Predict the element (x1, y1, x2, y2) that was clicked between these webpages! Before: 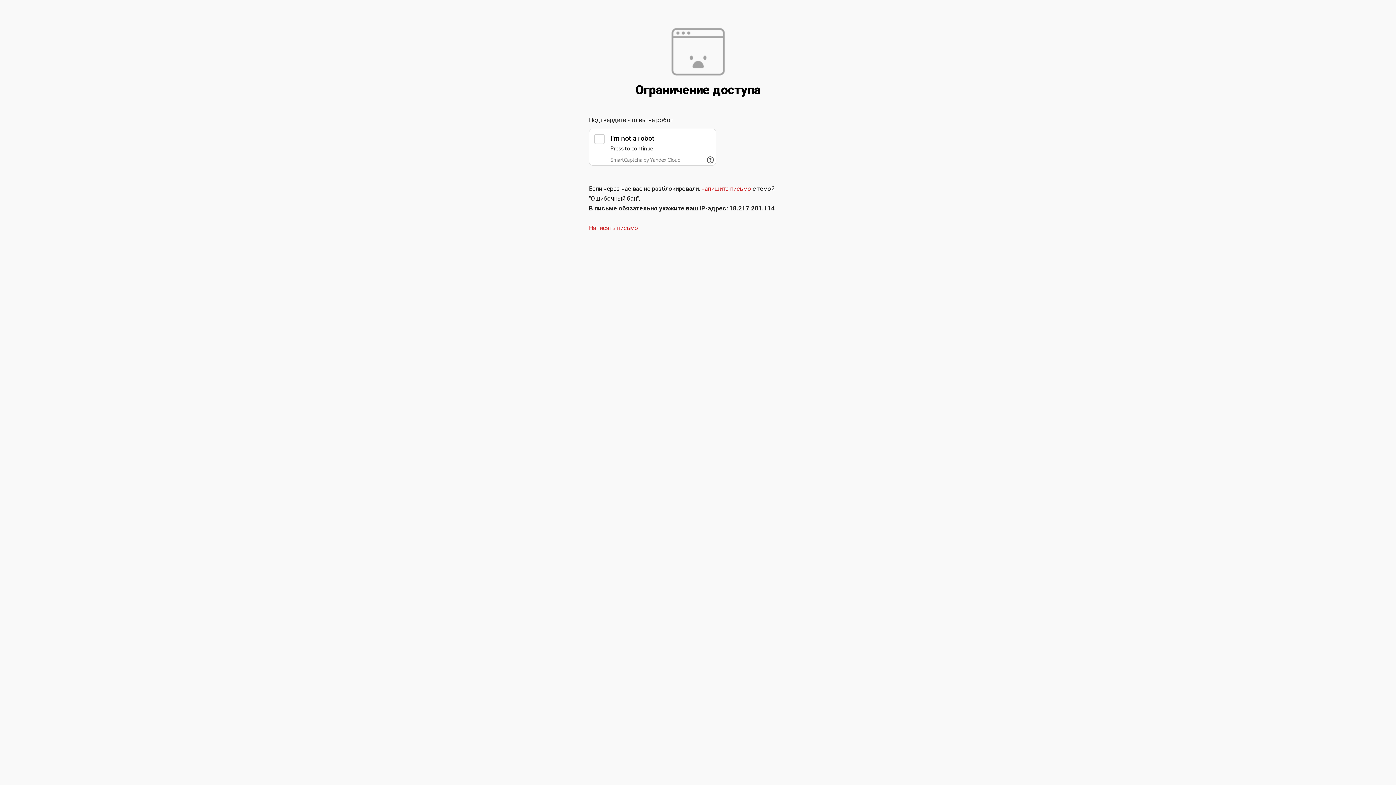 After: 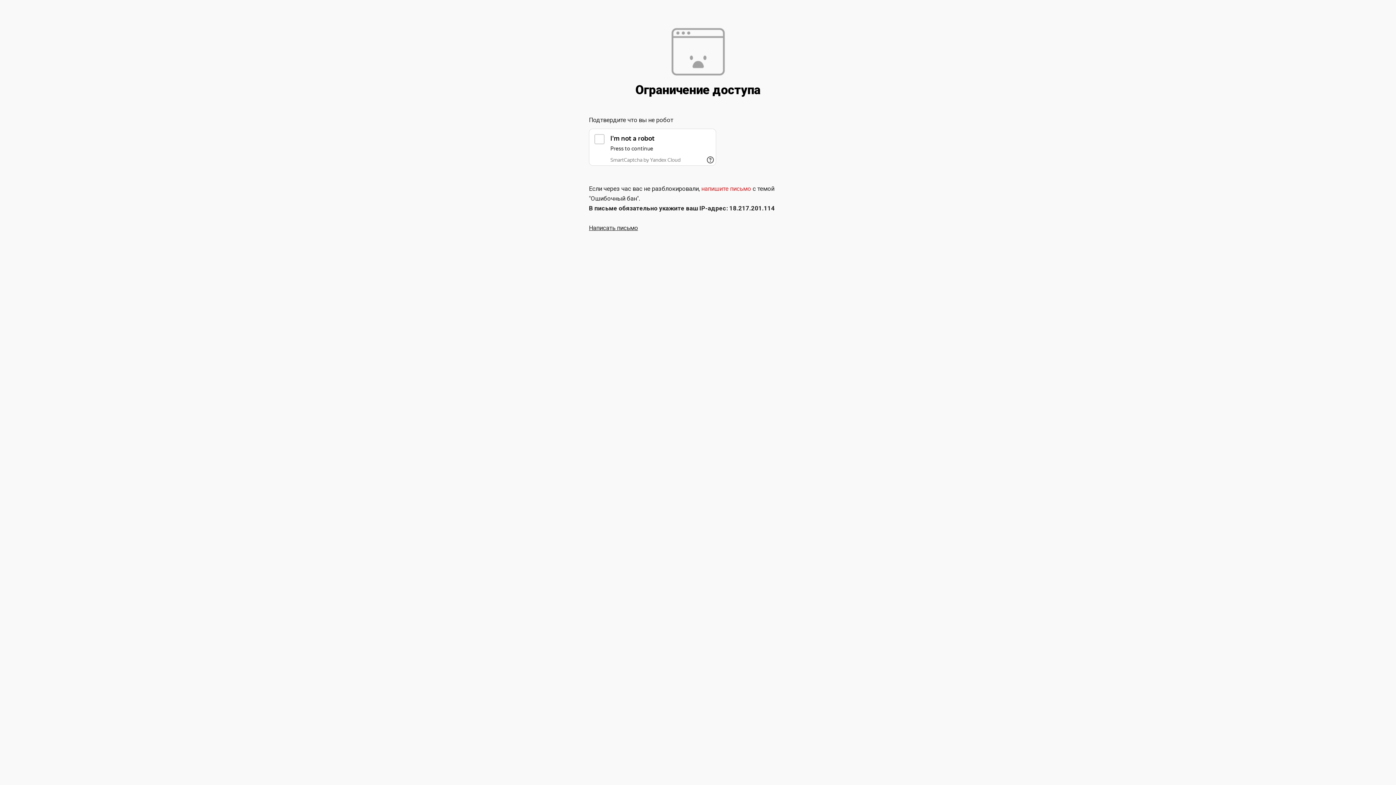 Action: label: Написать письмо bbox: (589, 224, 638, 231)